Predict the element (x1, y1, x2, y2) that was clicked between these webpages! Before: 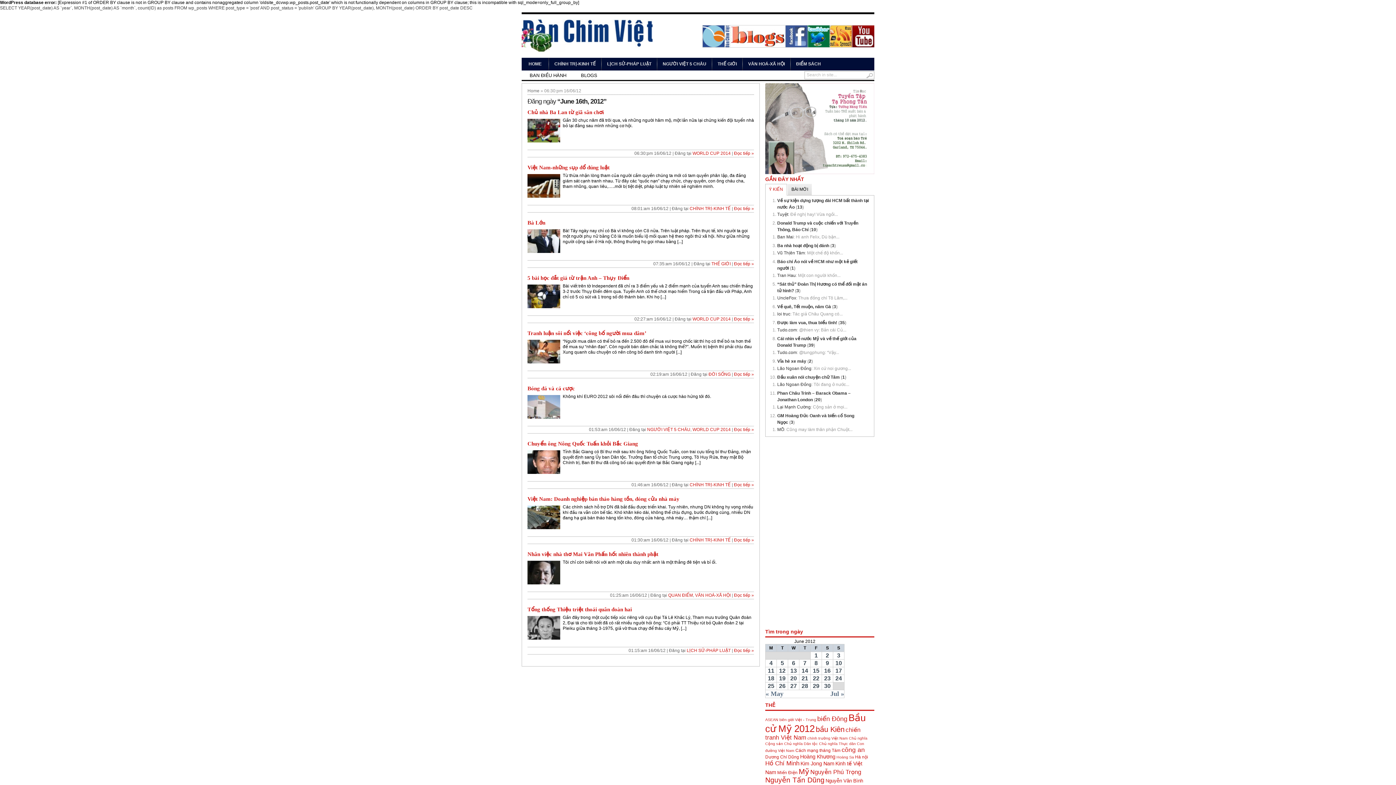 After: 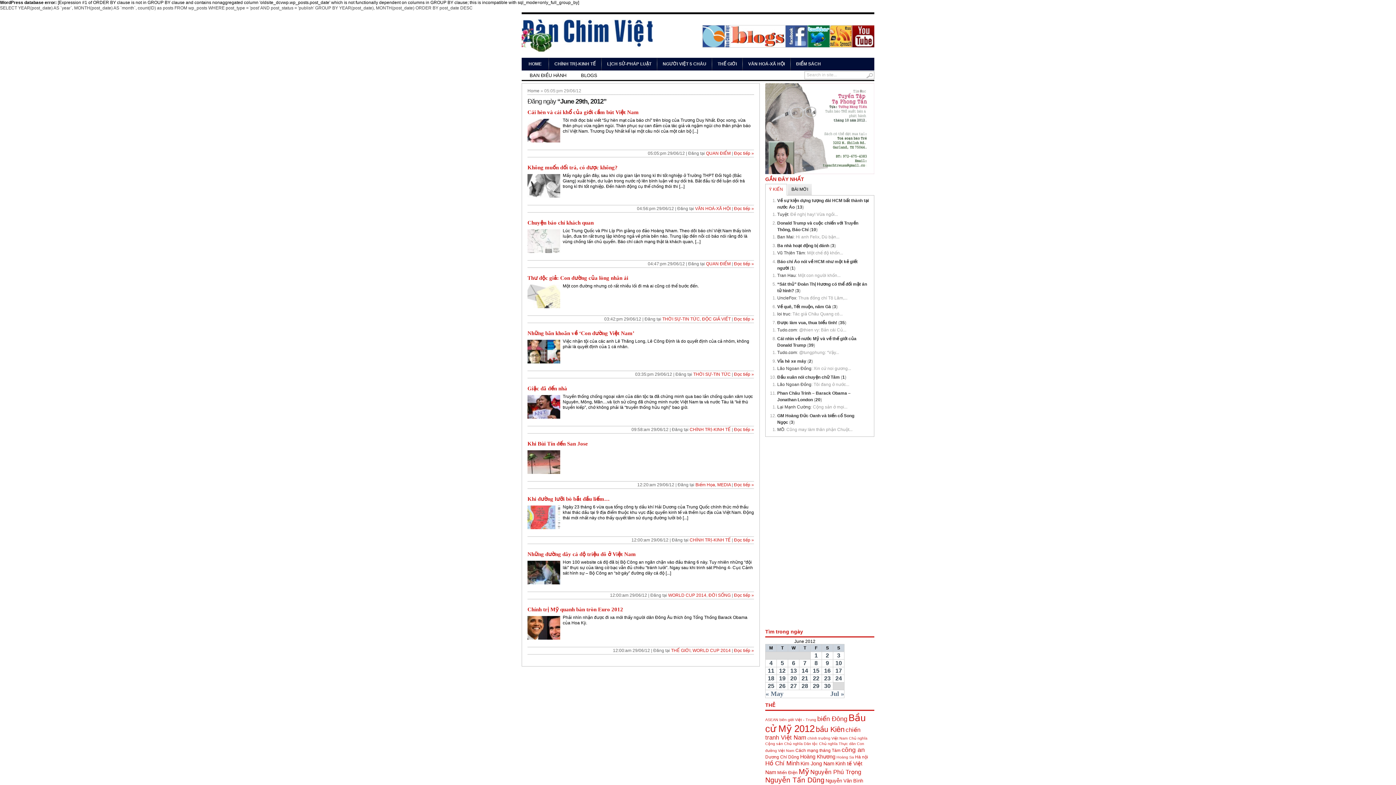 Action: bbox: (813, 683, 819, 689) label: 29